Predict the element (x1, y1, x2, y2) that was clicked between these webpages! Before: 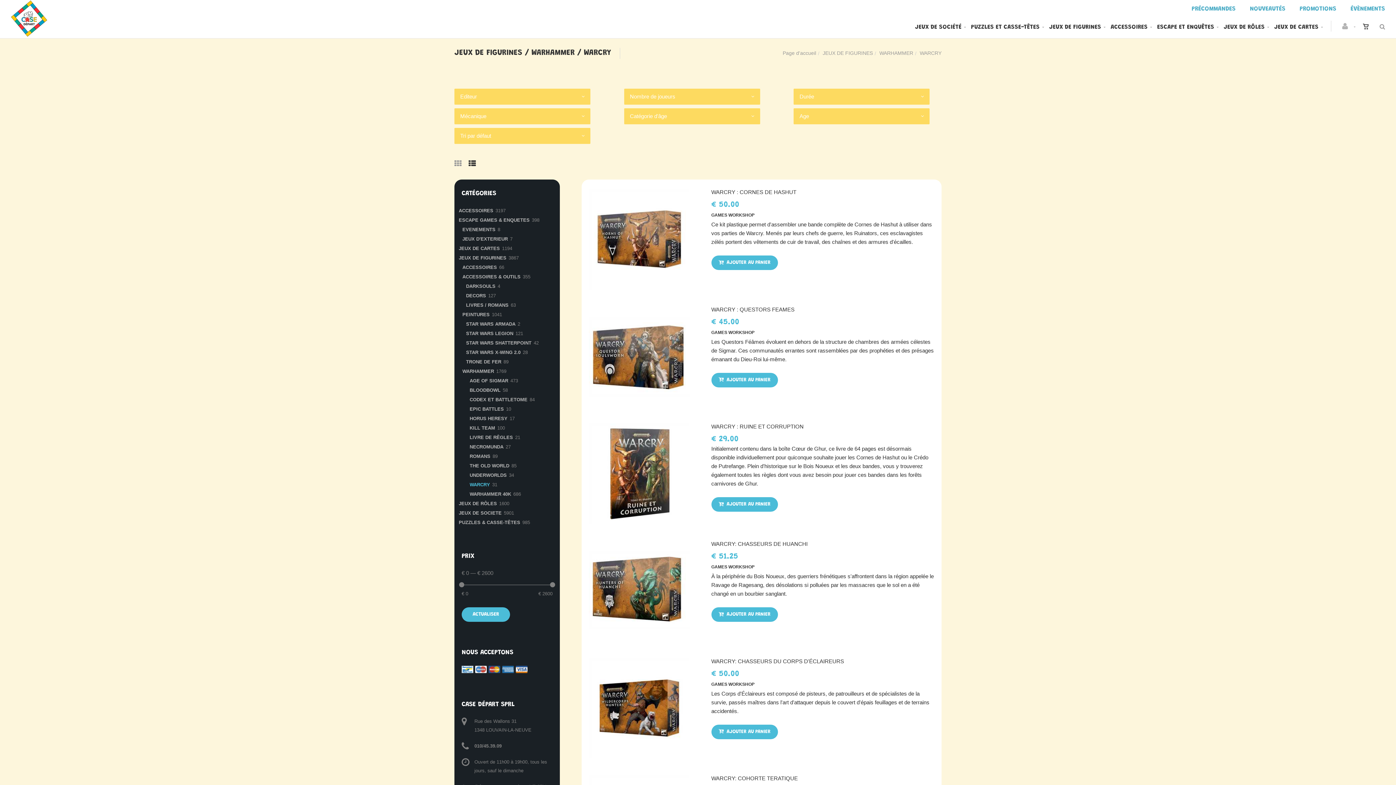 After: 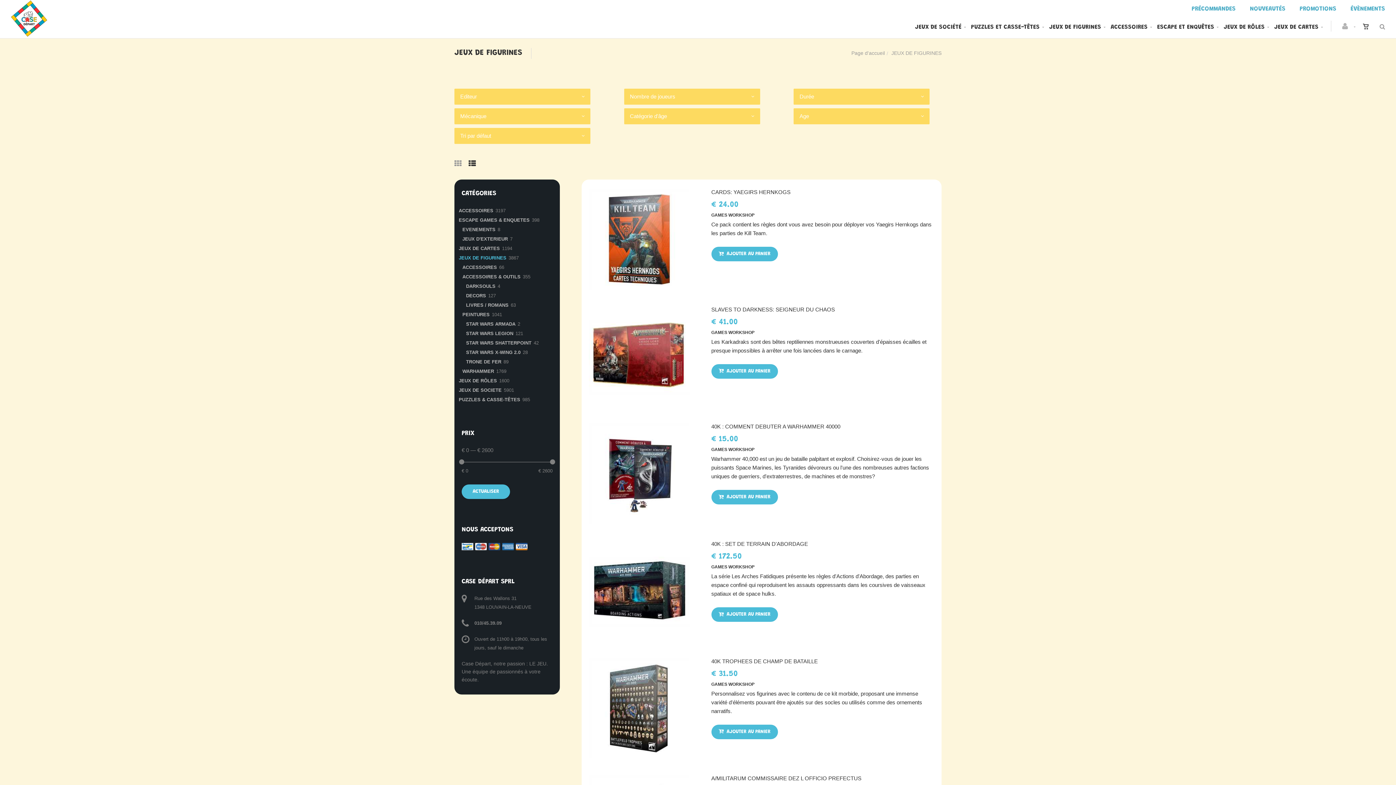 Action: label: JEUX DE FIGURINES bbox: (822, 50, 873, 55)